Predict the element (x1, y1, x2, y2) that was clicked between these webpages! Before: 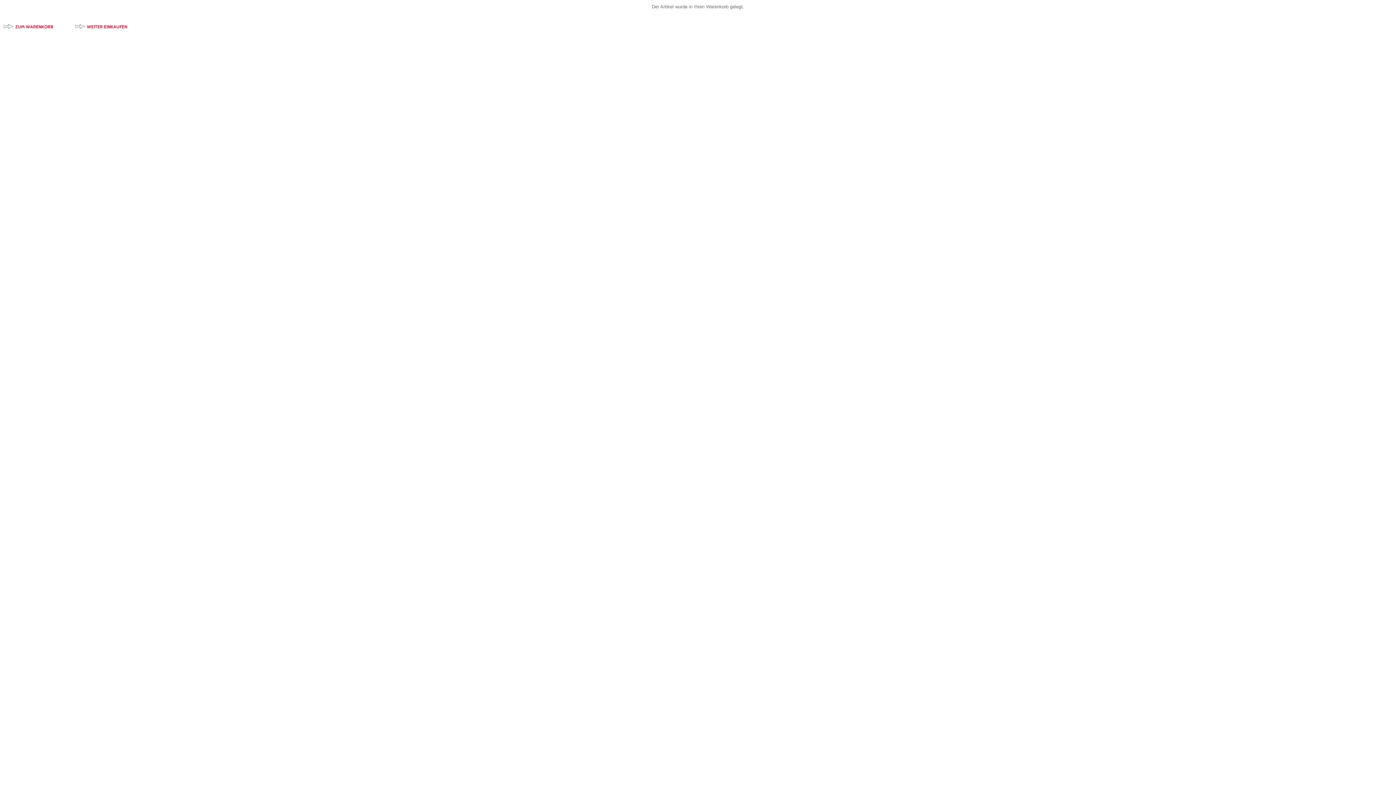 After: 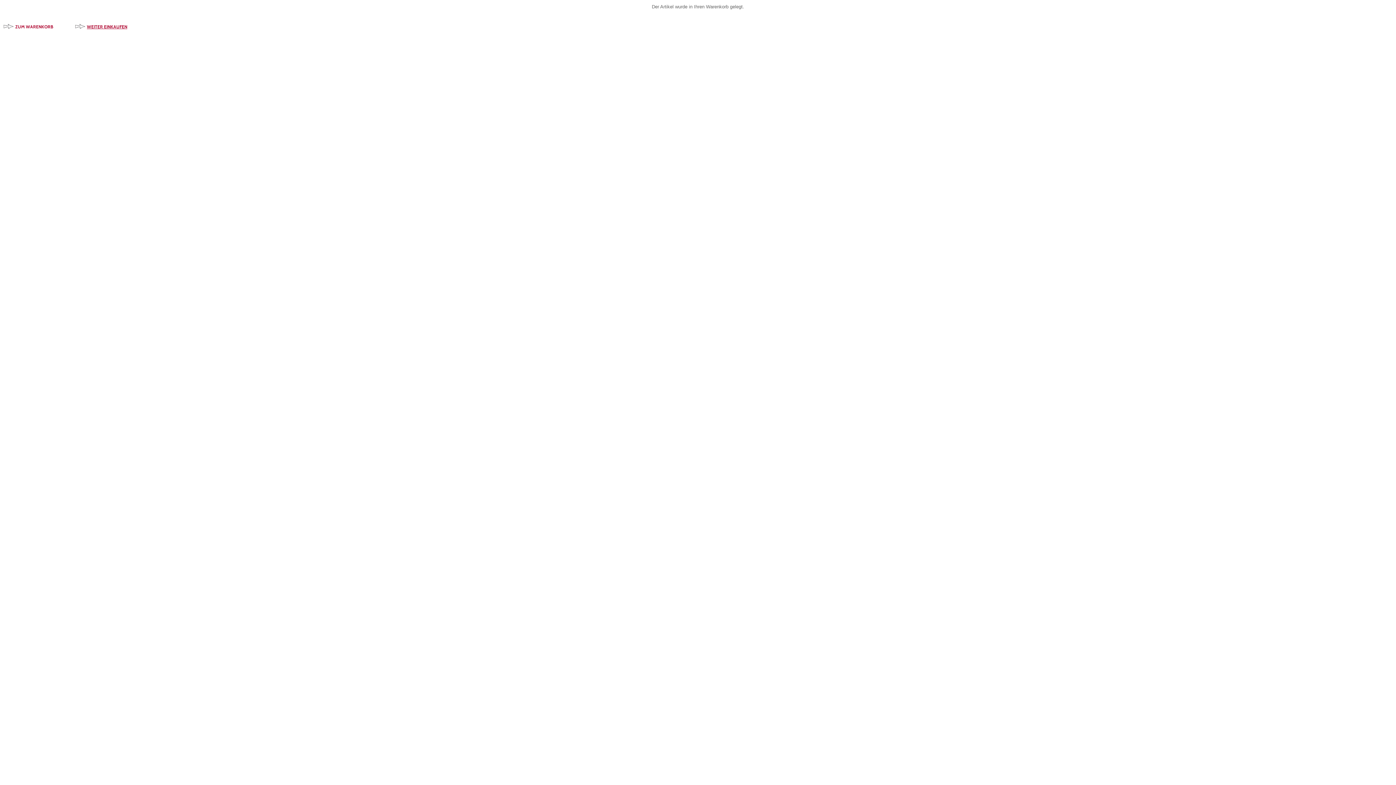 Action: label: WEITER EINKAUFEN bbox: (75, 23, 127, 41)